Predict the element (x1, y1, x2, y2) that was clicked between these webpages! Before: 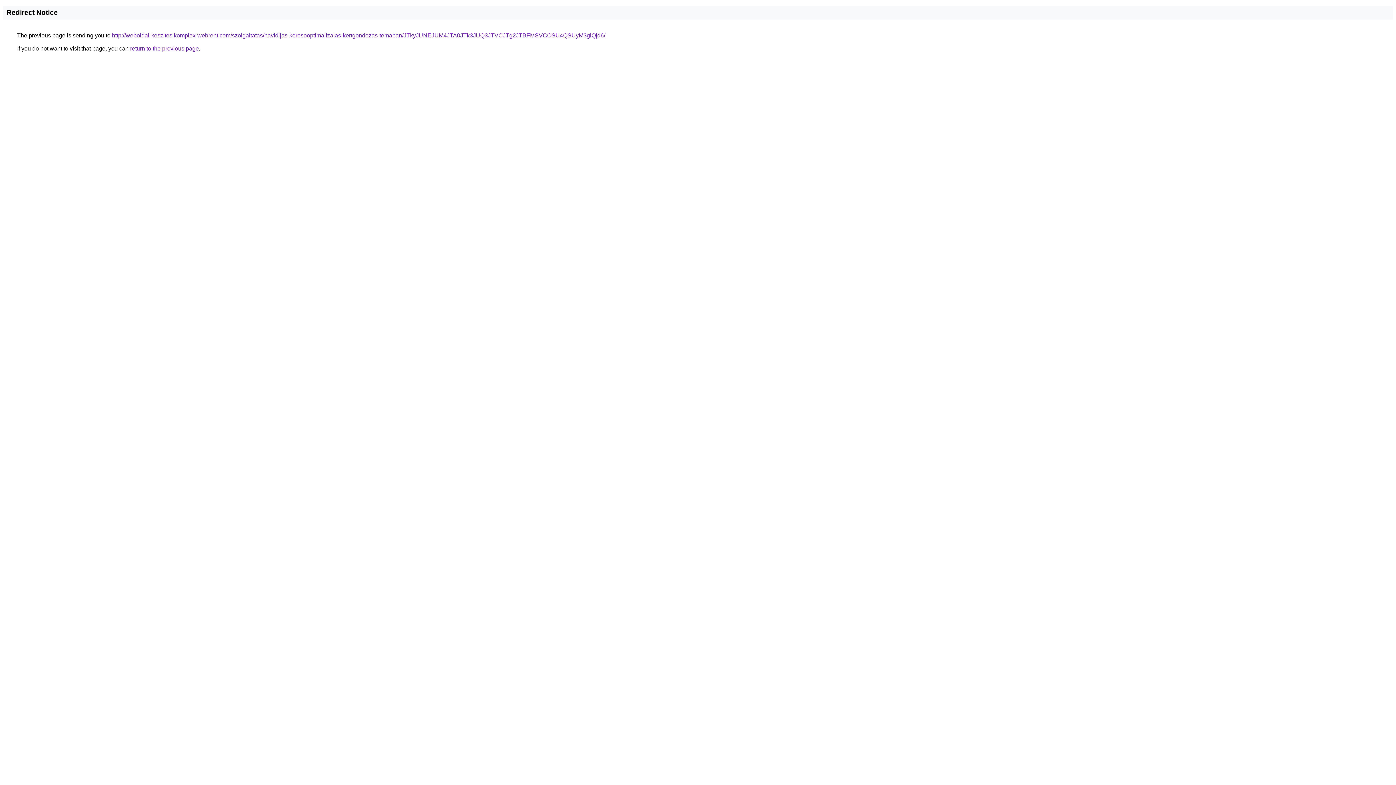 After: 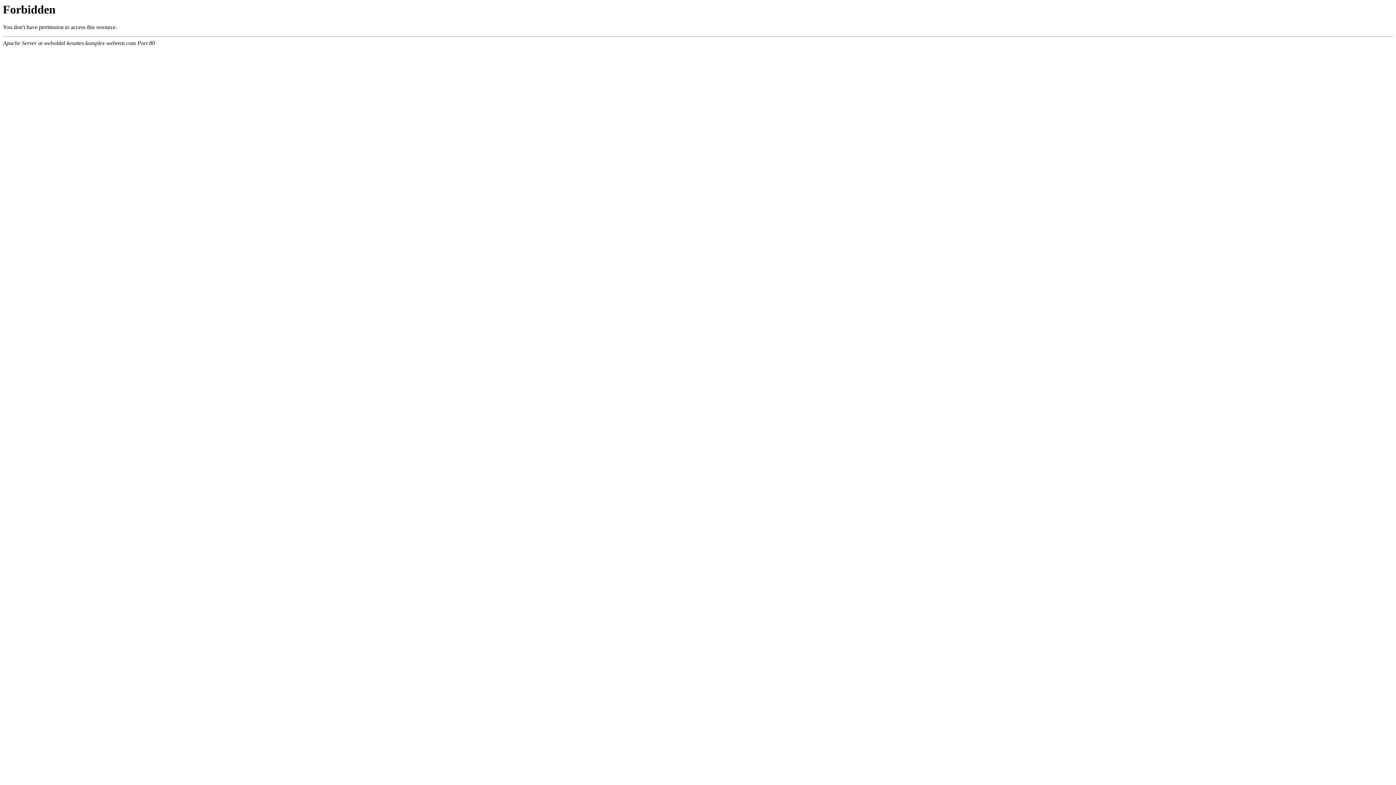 Action: label: http://weboldal-keszites.komplex-webrent.com/szolgaltatas/havidijas-keresooptimalizalas-kertgondozas-temaban/JTkyJUNEJUM4JTA0JTk3JUQ3JTVCJTg2JTBFMSVCOSU4QSUyM3glQjd6/ bbox: (112, 32, 605, 38)